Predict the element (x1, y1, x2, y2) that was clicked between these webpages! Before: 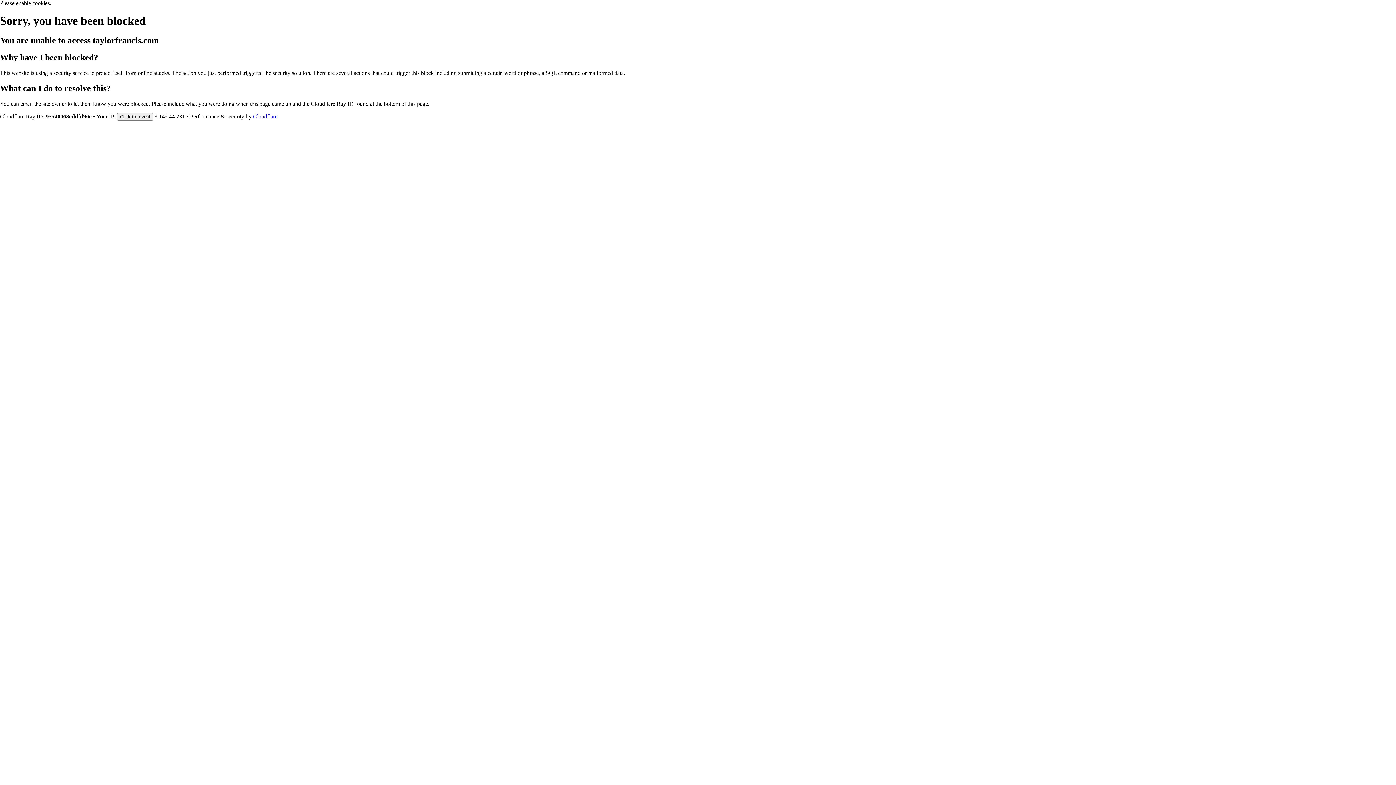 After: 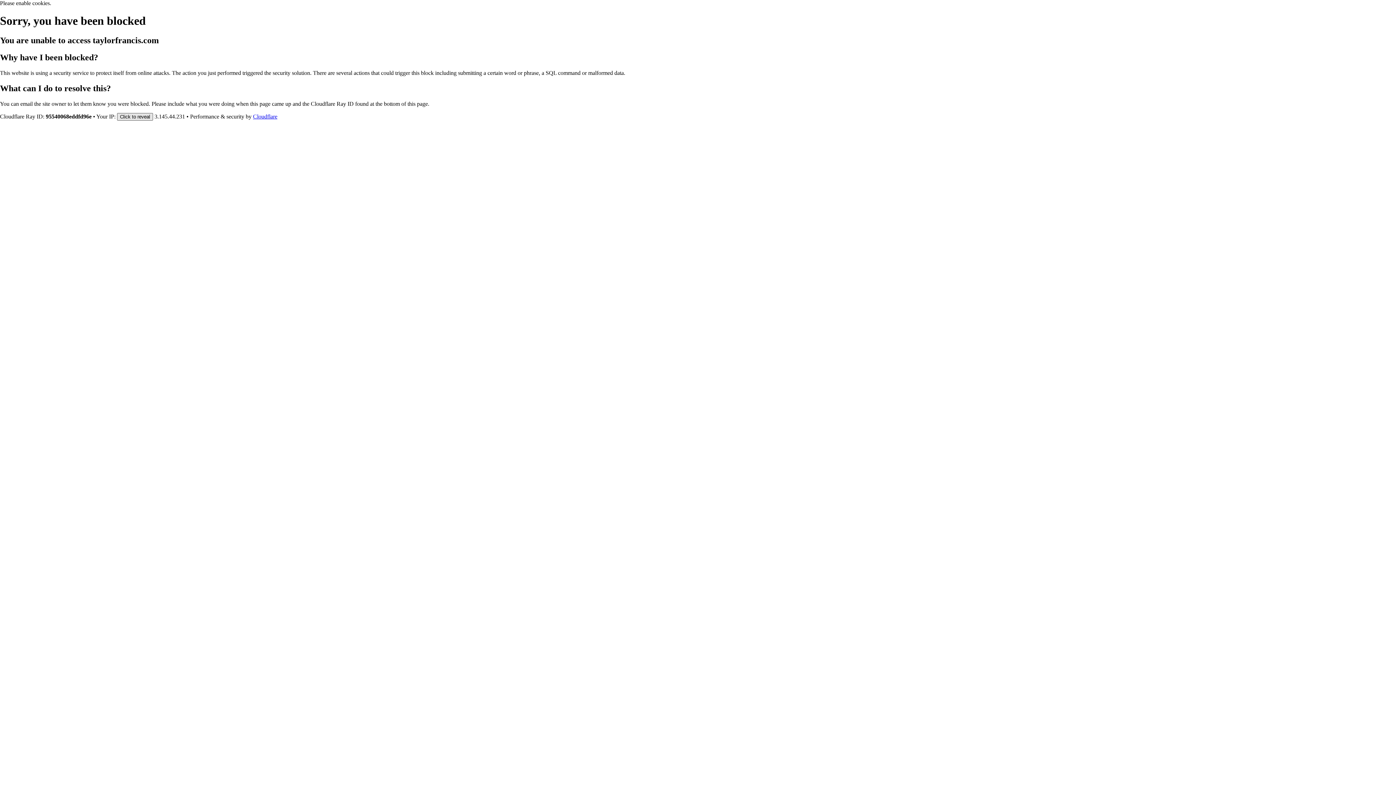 Action: bbox: (117, 112, 153, 120) label: Click to reveal